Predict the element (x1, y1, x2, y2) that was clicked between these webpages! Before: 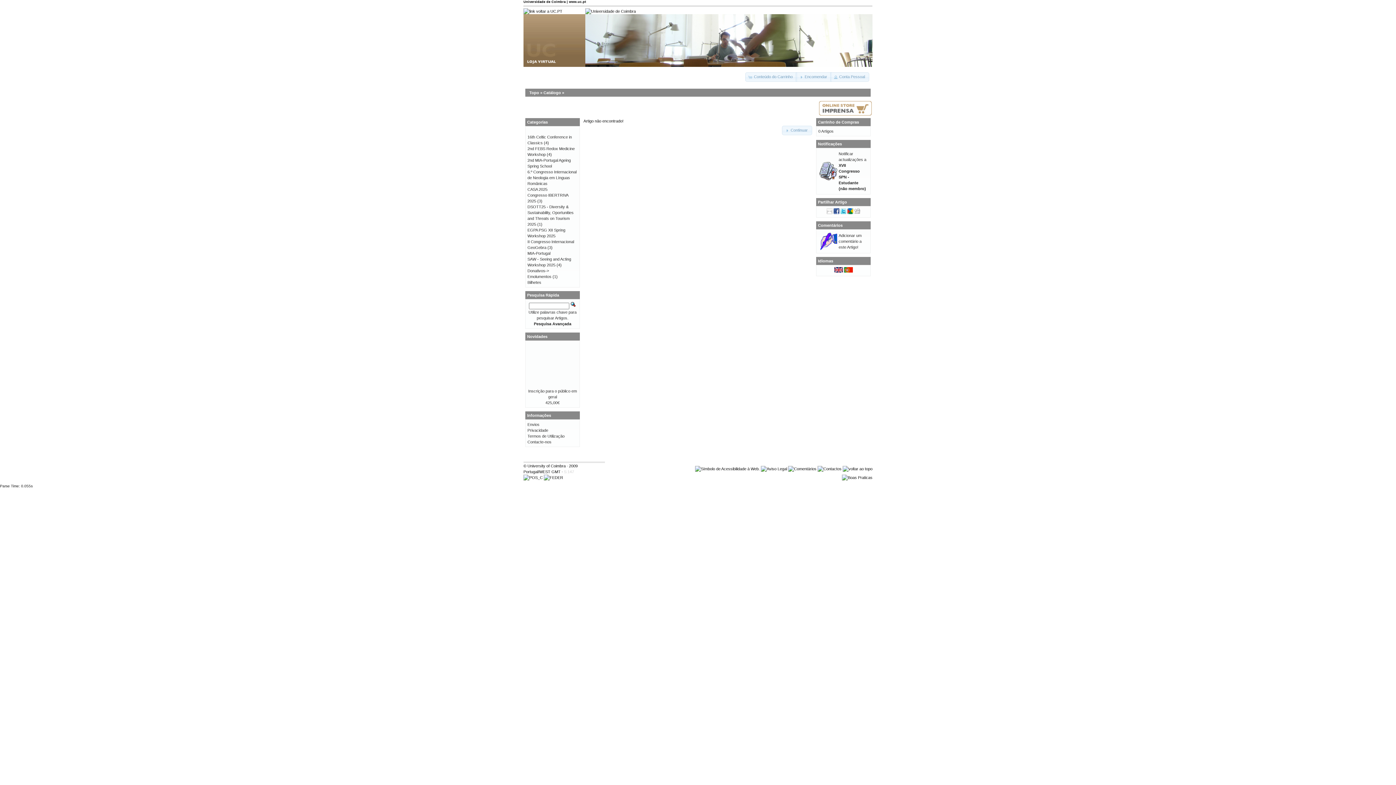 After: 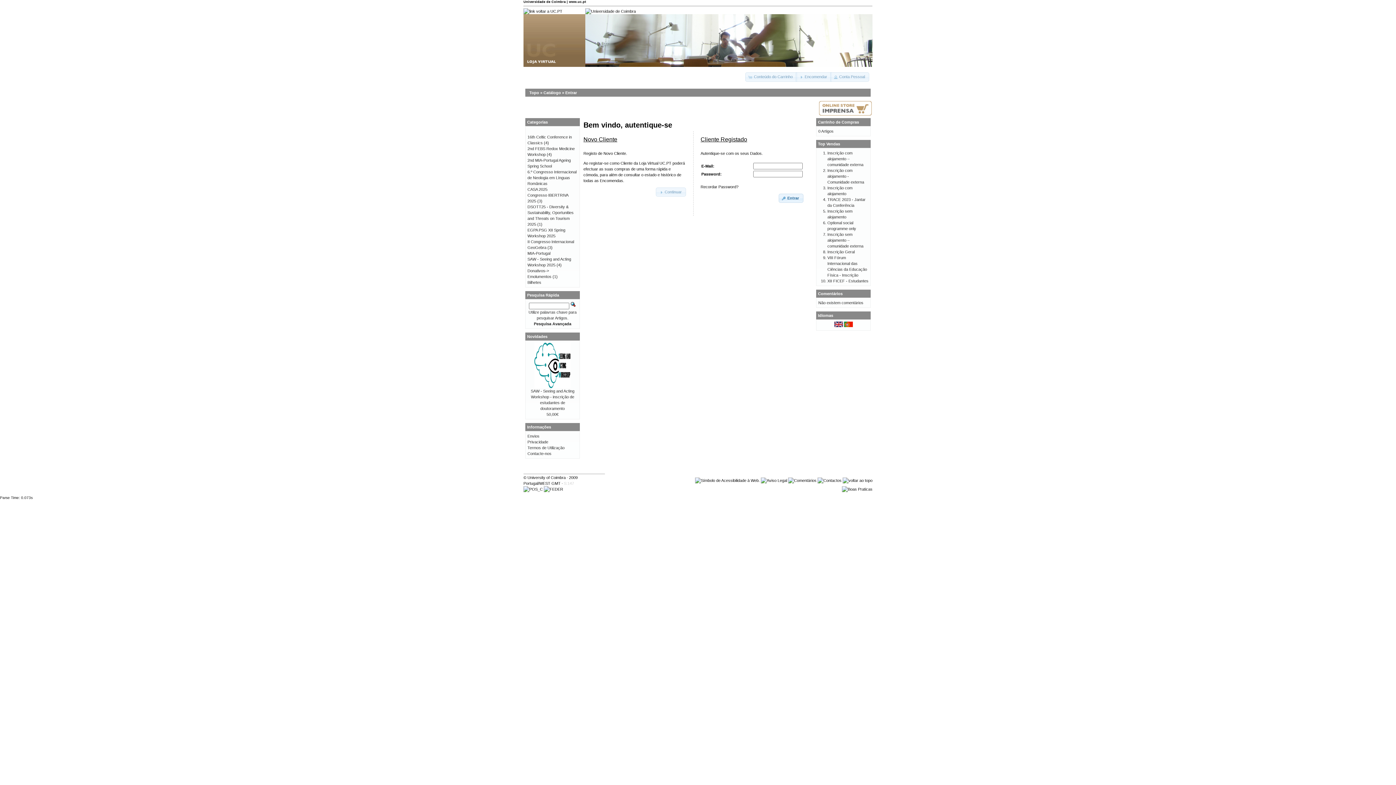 Action: label: Notificar actualizações a XVII Congresso SPN - Estudante (não membro) bbox: (838, 151, 866, 190)